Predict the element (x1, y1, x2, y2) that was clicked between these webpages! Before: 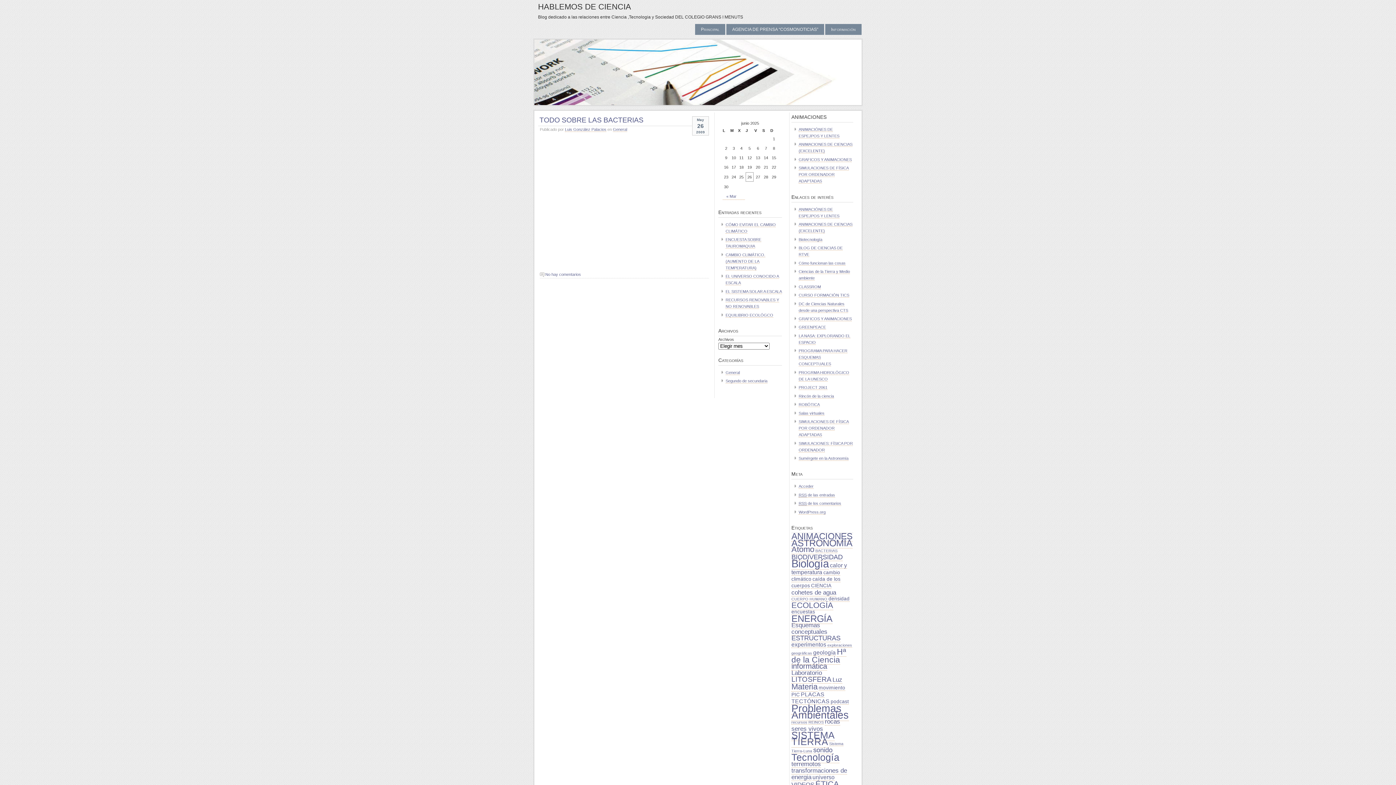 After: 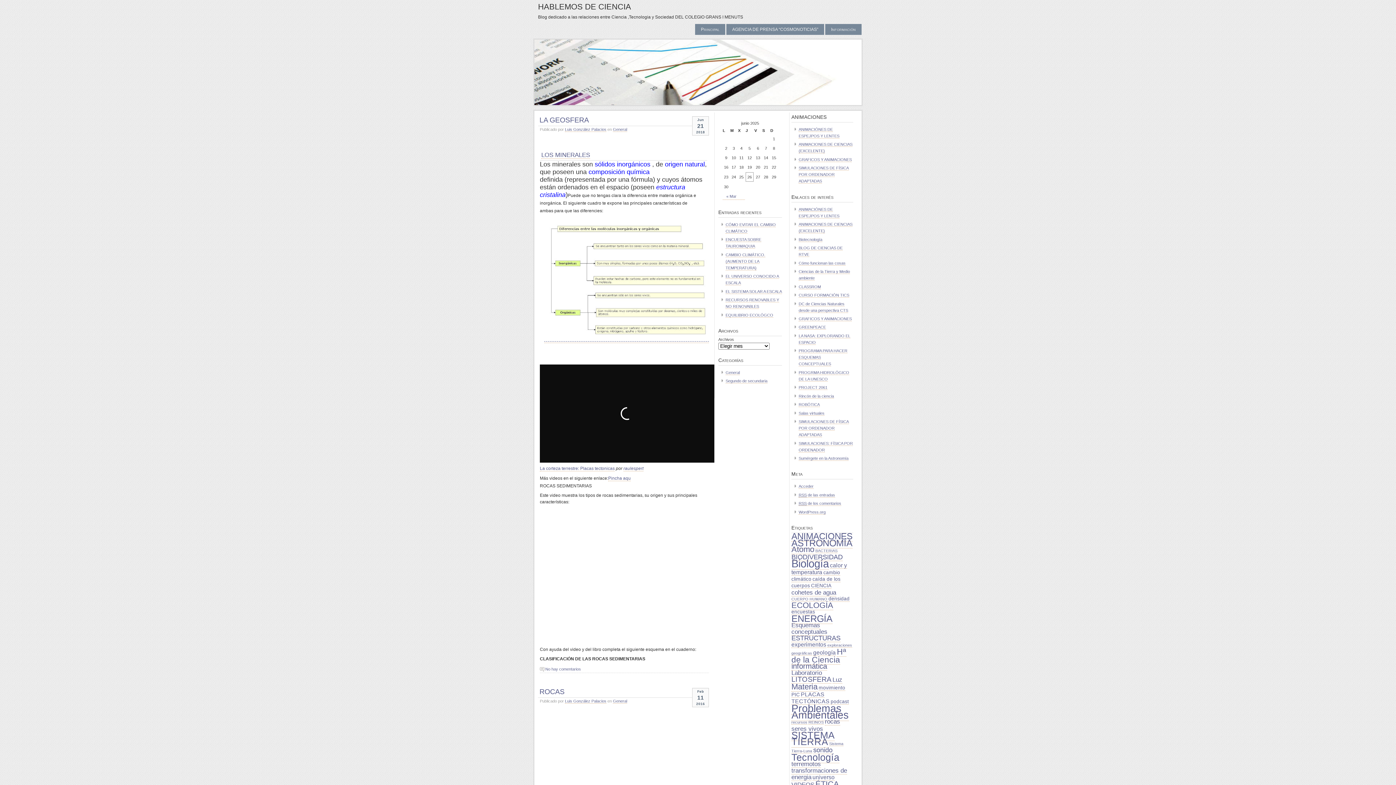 Action: bbox: (825, 718, 840, 725) label: rocas (4 elementos)